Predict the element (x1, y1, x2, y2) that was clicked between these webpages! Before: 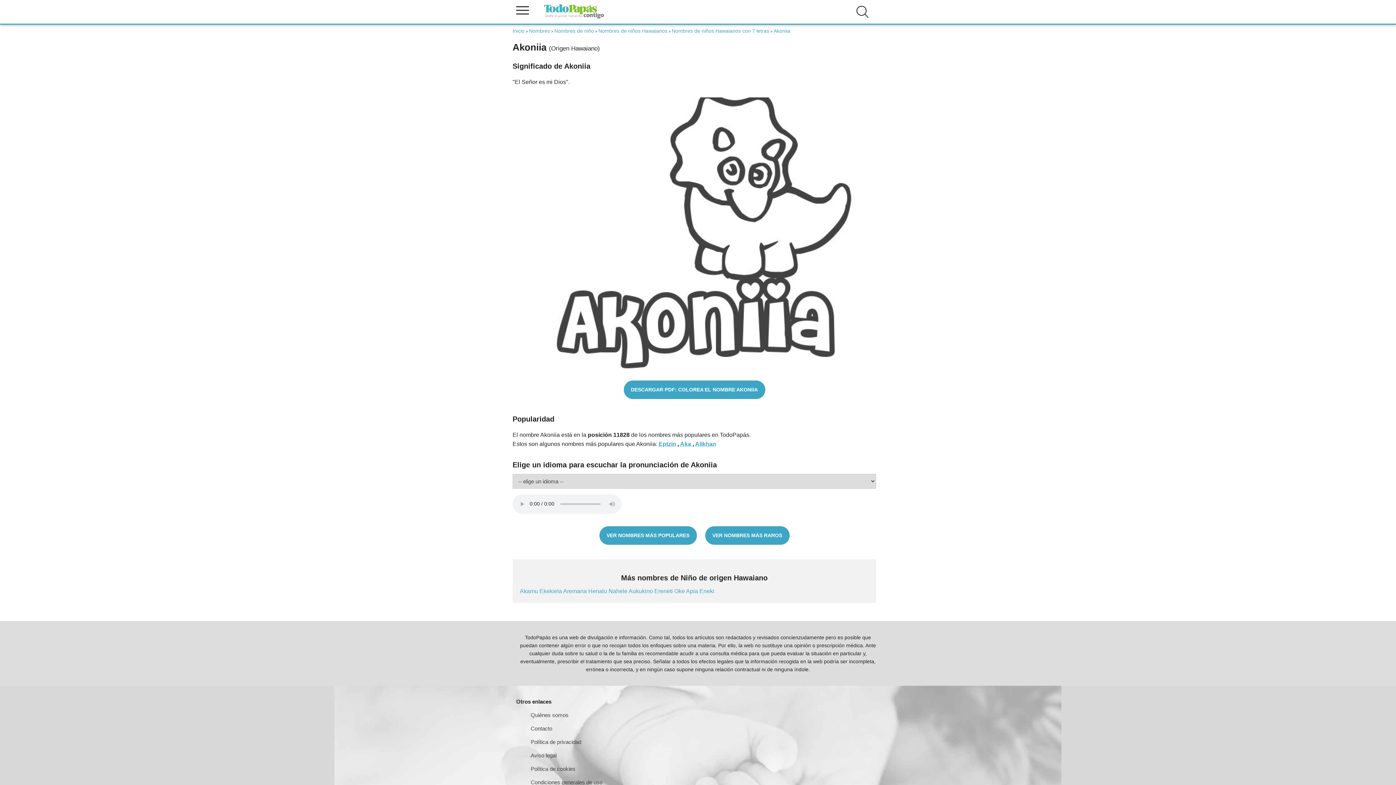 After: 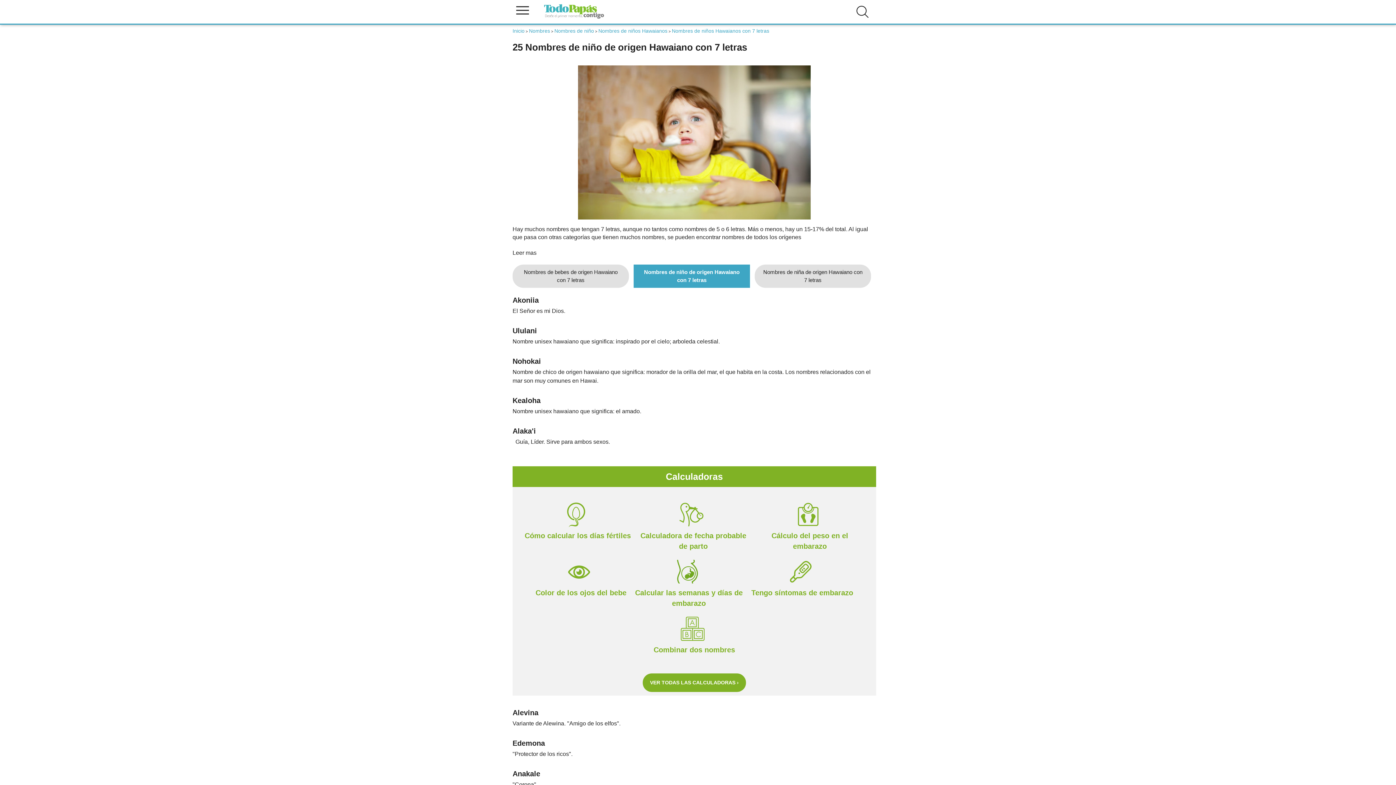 Action: label: Nombres de niños Hawaianos con 7 letras bbox: (672, 28, 769, 33)